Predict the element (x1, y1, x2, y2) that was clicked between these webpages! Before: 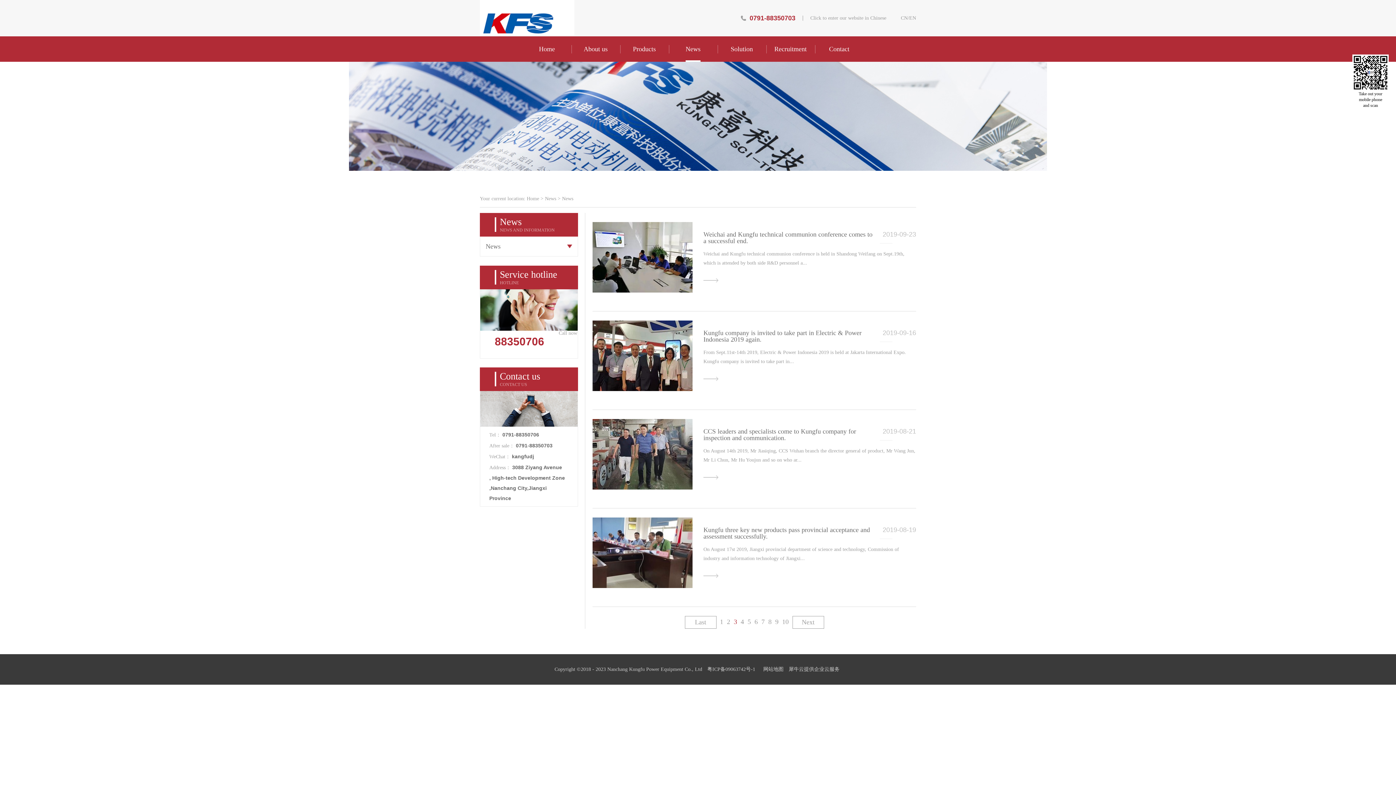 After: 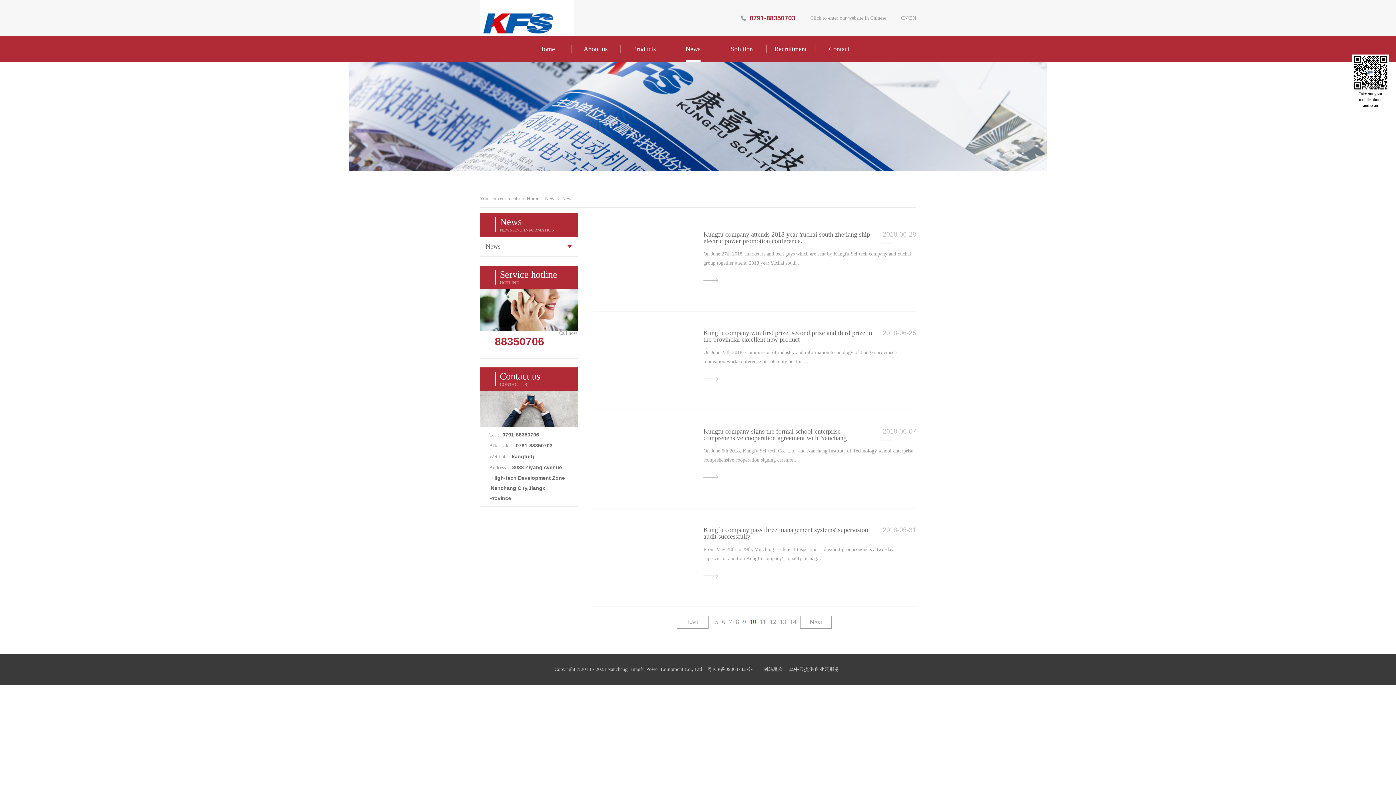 Action: bbox: (782, 616, 788, 628) label: 10